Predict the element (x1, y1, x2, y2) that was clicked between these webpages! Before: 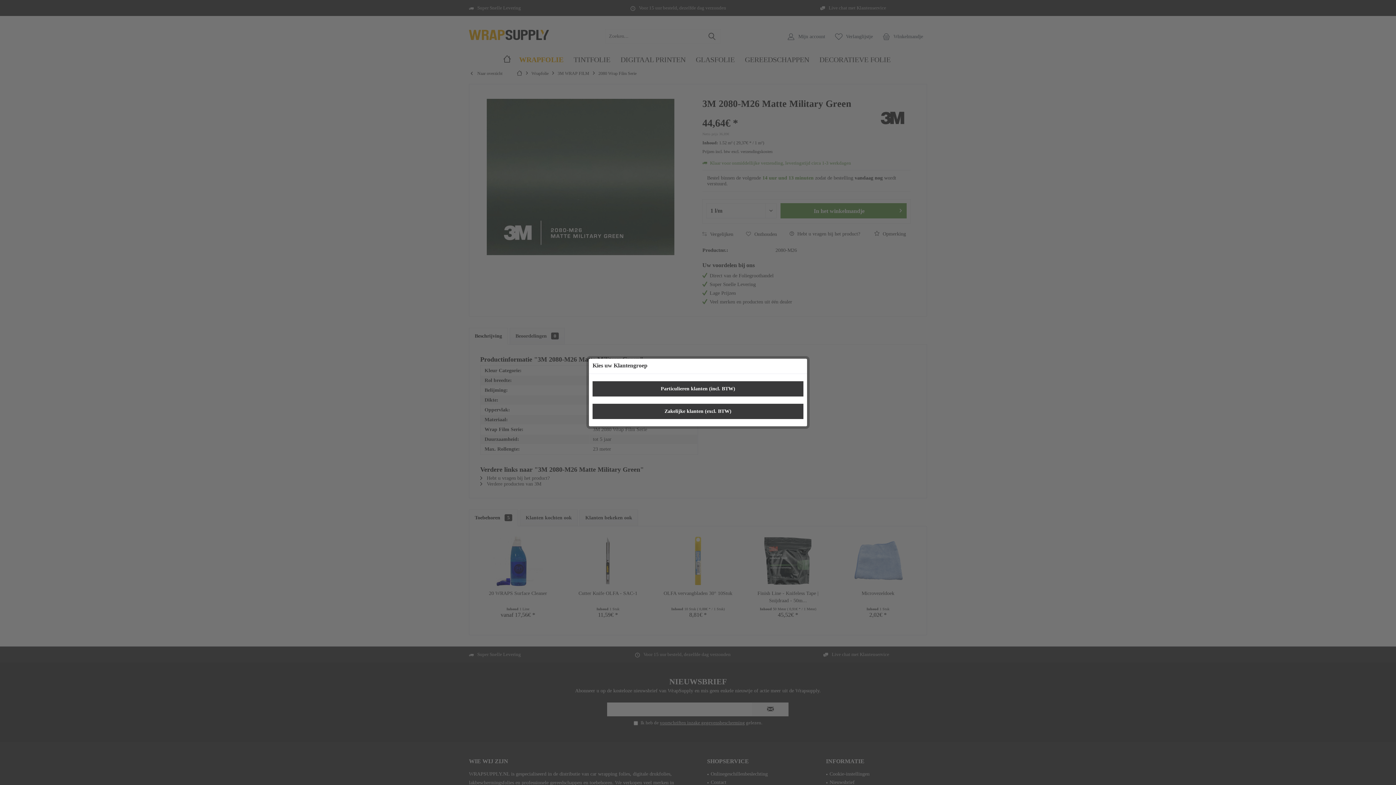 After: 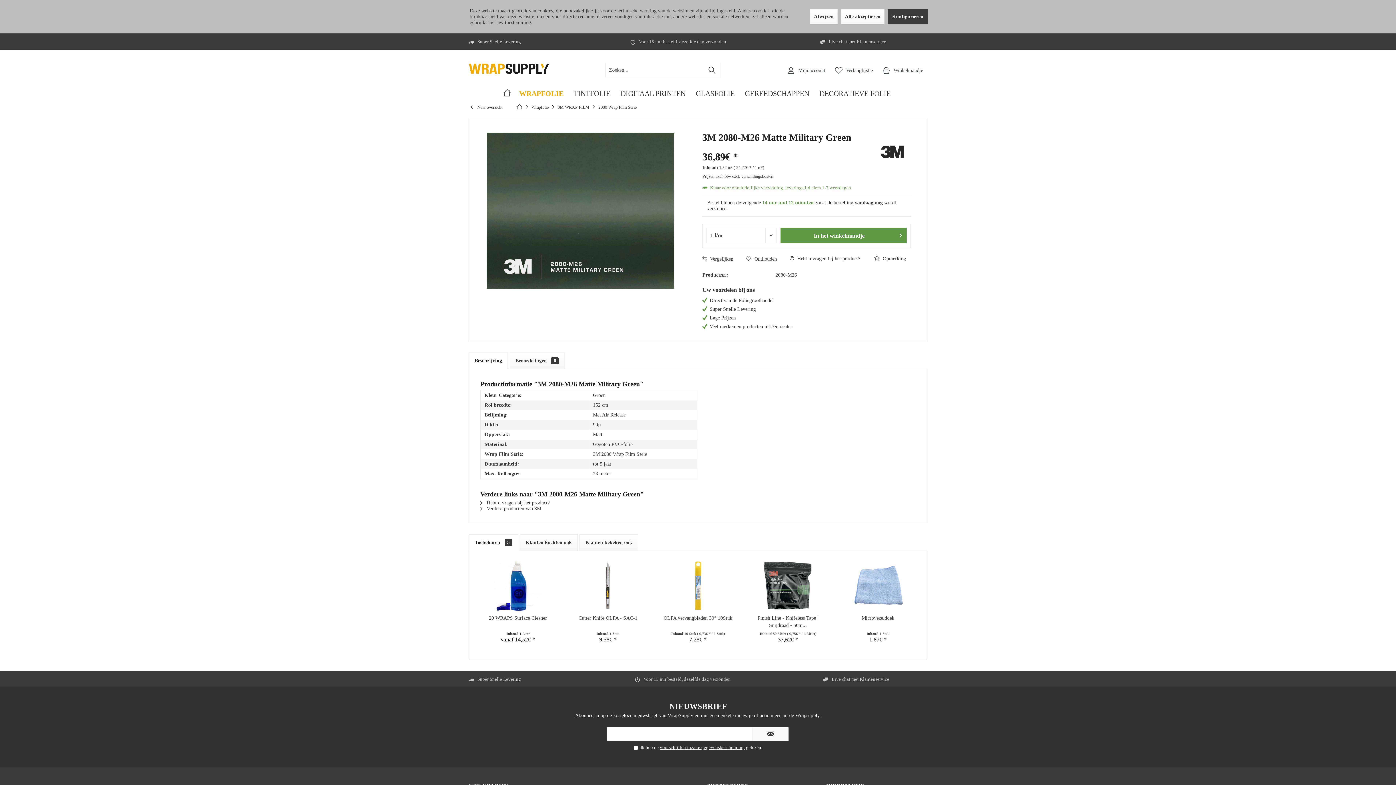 Action: label: Zakelijke klanten (excl. BTW) bbox: (592, 404, 803, 419)